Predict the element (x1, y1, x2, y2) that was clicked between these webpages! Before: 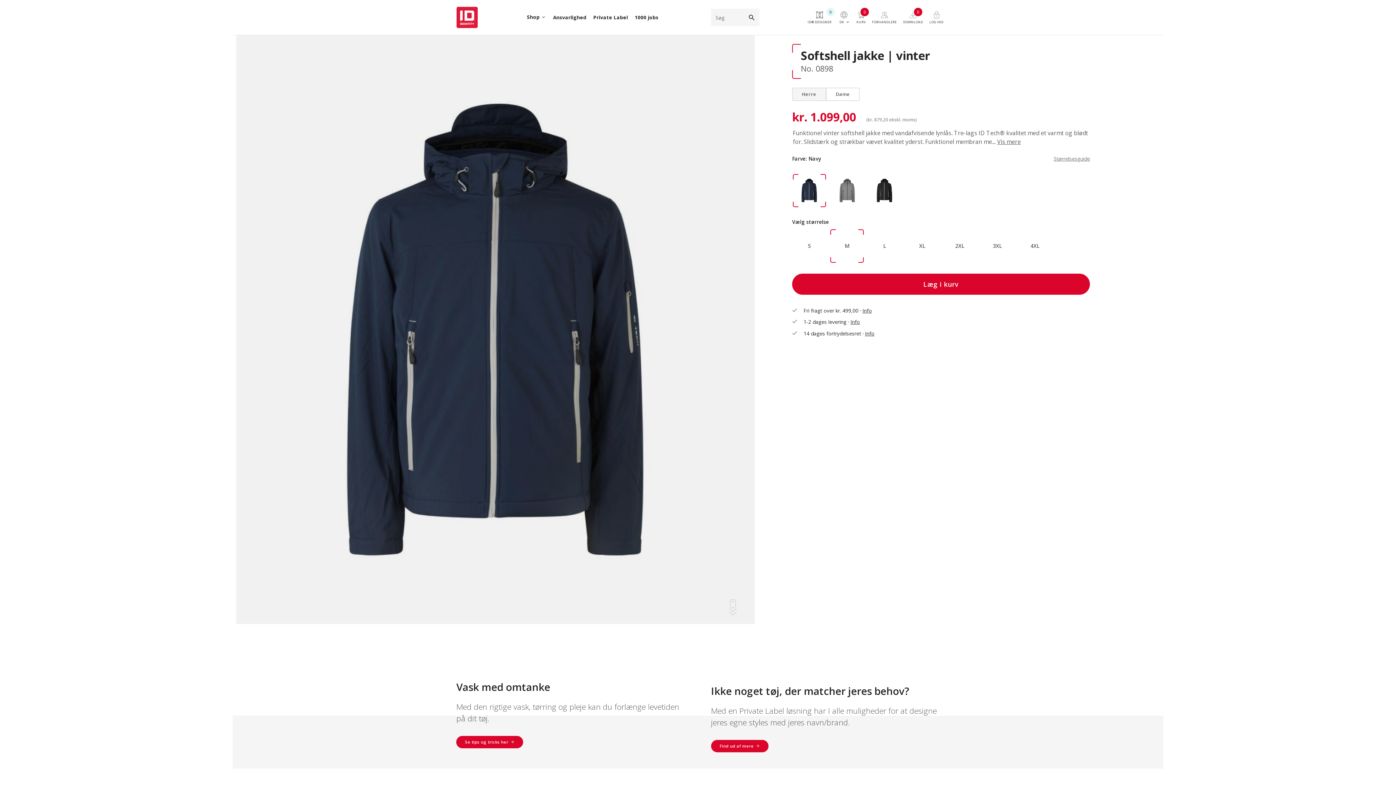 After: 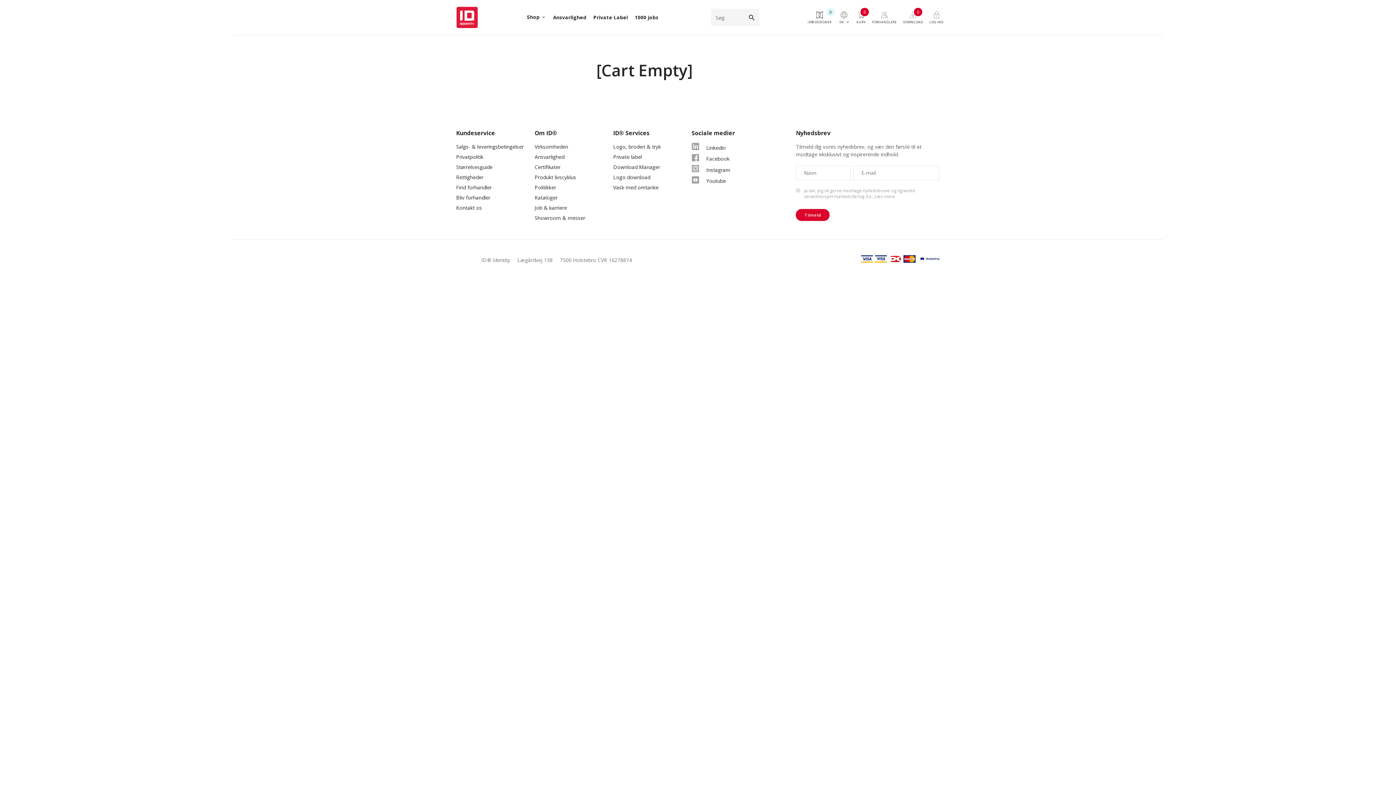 Action: bbox: (853, 5, 869, 29) label: KURV
0